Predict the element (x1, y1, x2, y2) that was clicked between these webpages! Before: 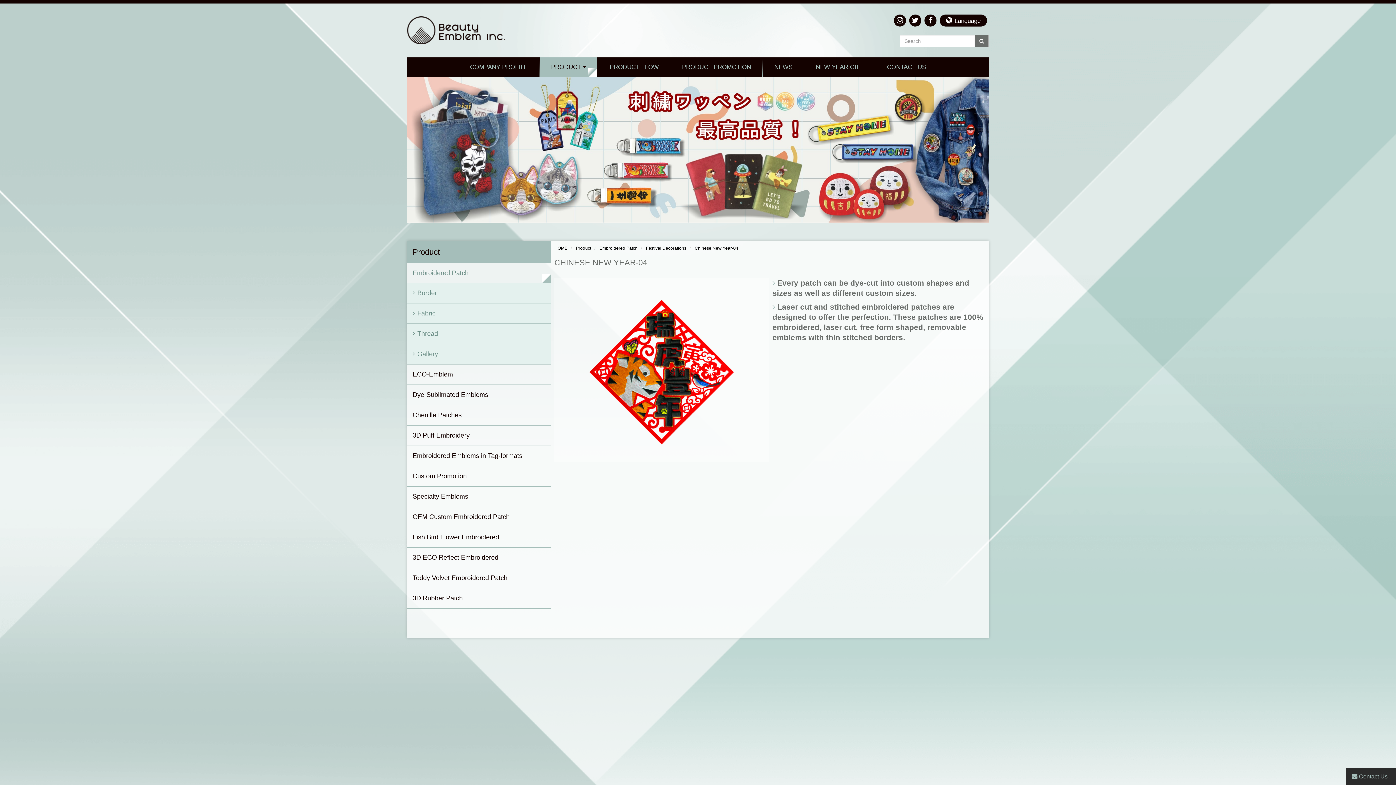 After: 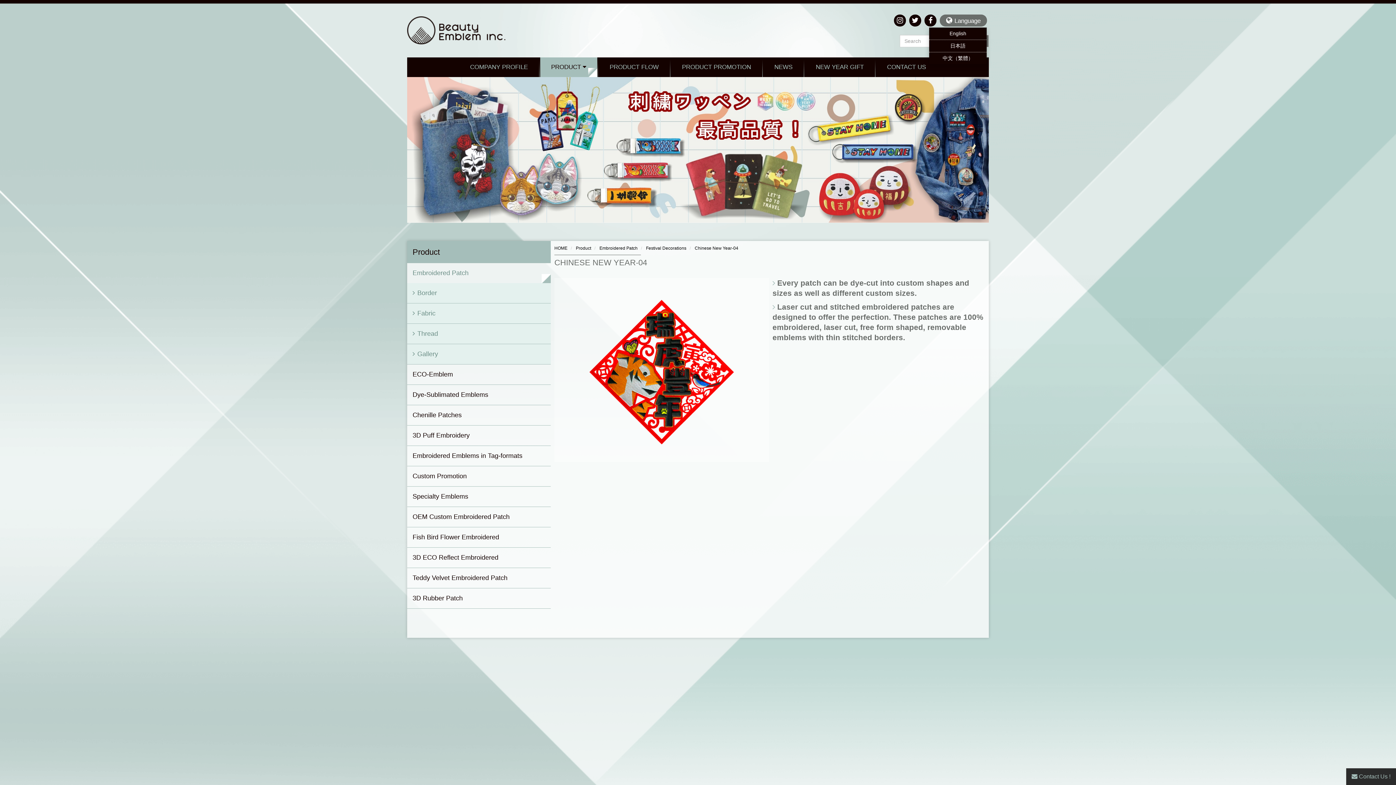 Action: bbox: (939, 14, 987, 26) label:  Language